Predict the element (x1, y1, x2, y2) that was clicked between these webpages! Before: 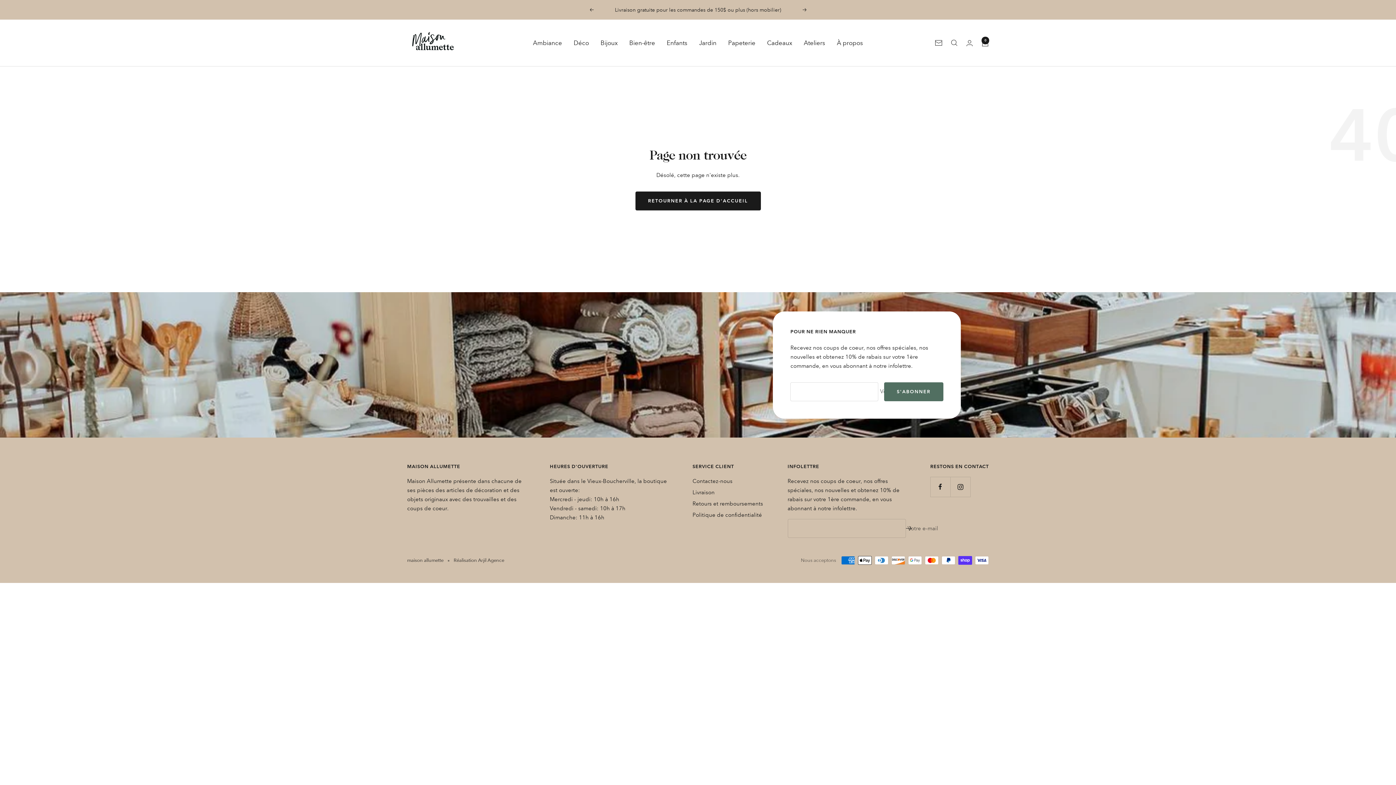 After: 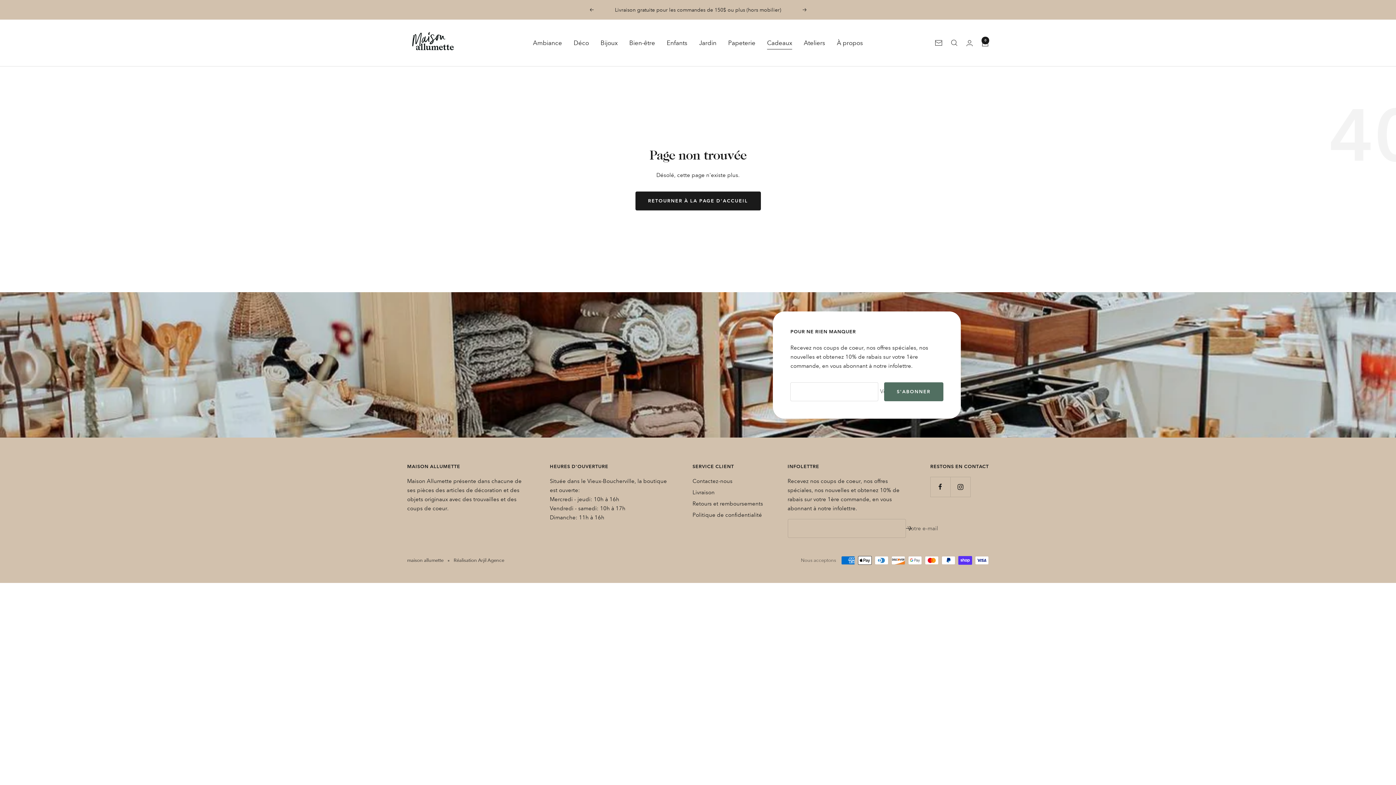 Action: label: Cadeaux bbox: (767, 35, 792, 50)